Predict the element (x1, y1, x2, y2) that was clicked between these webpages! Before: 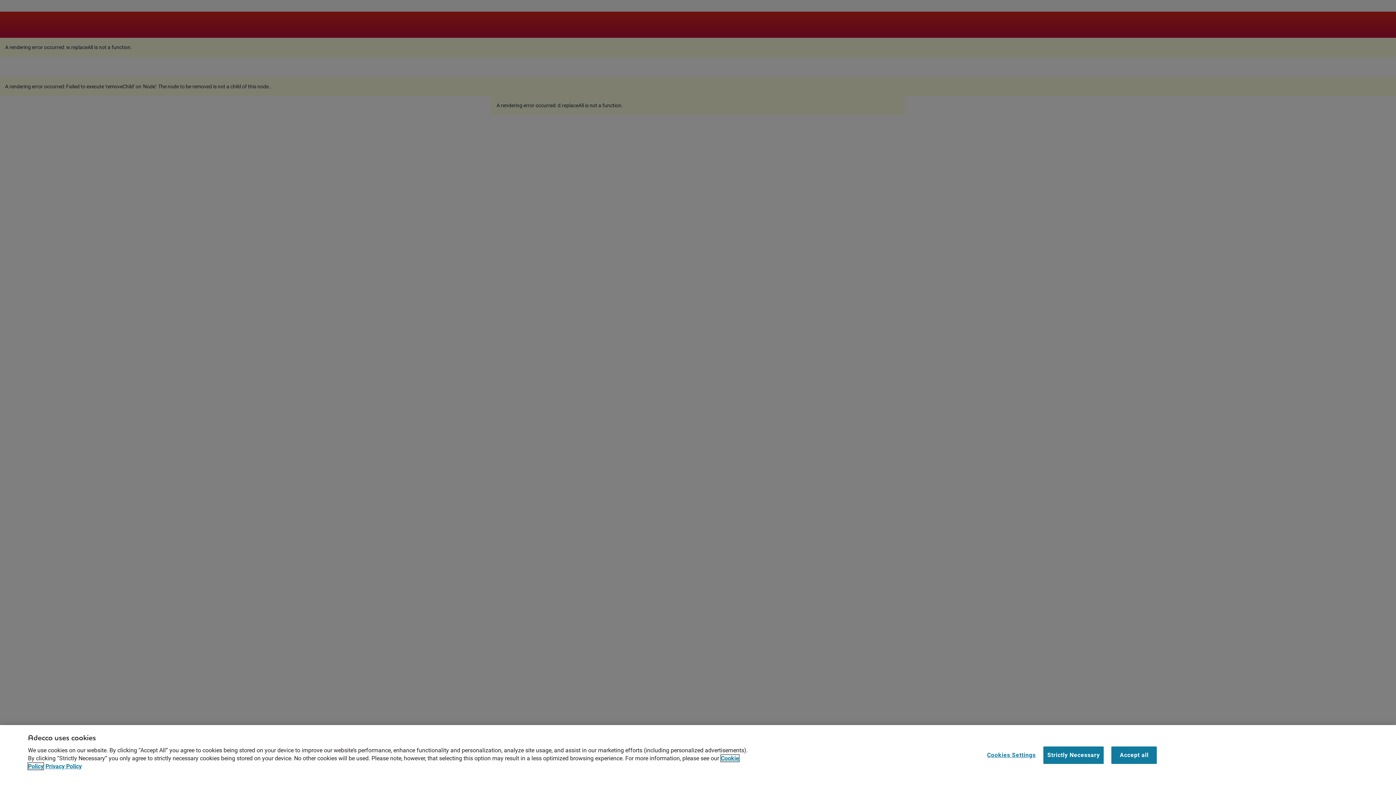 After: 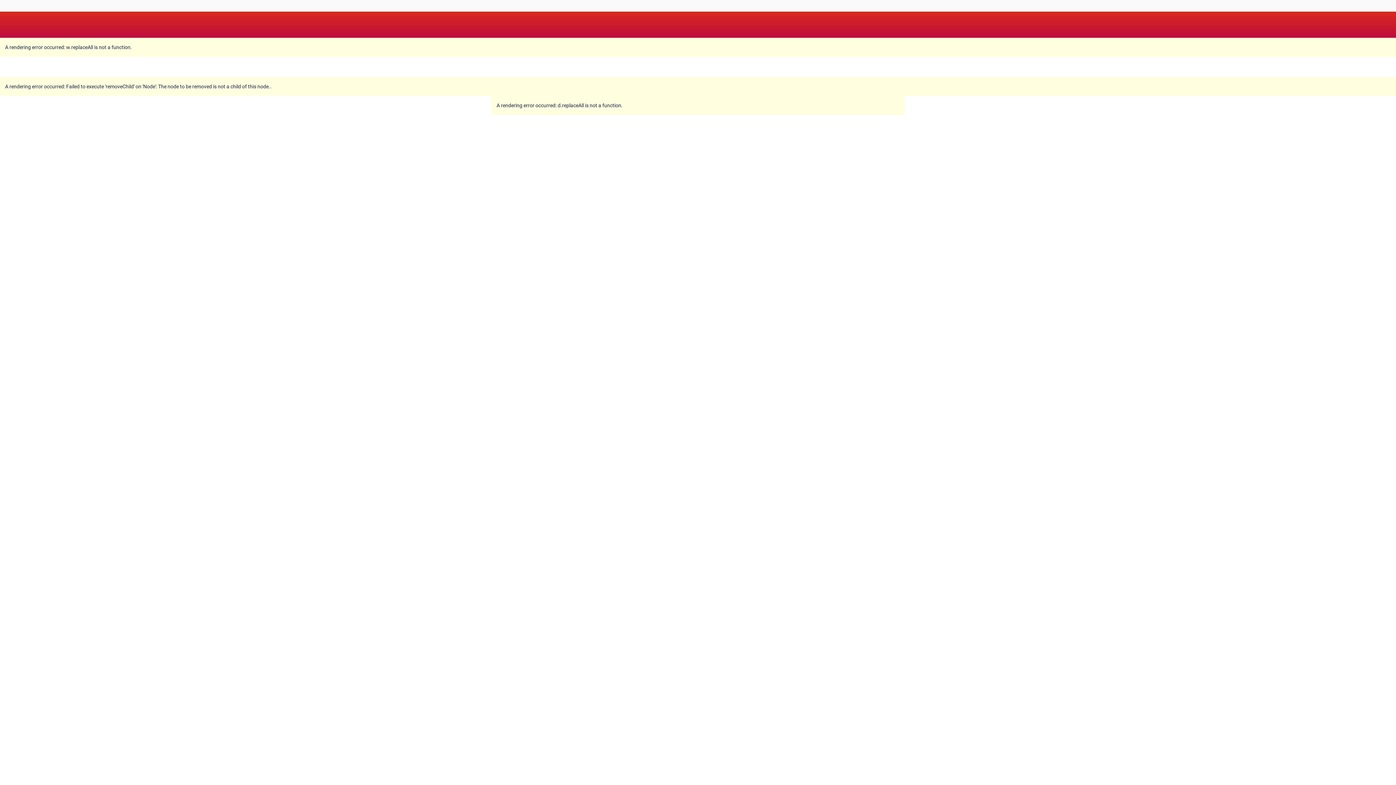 Action: label: Strictly Necessary bbox: (1043, 746, 1104, 764)